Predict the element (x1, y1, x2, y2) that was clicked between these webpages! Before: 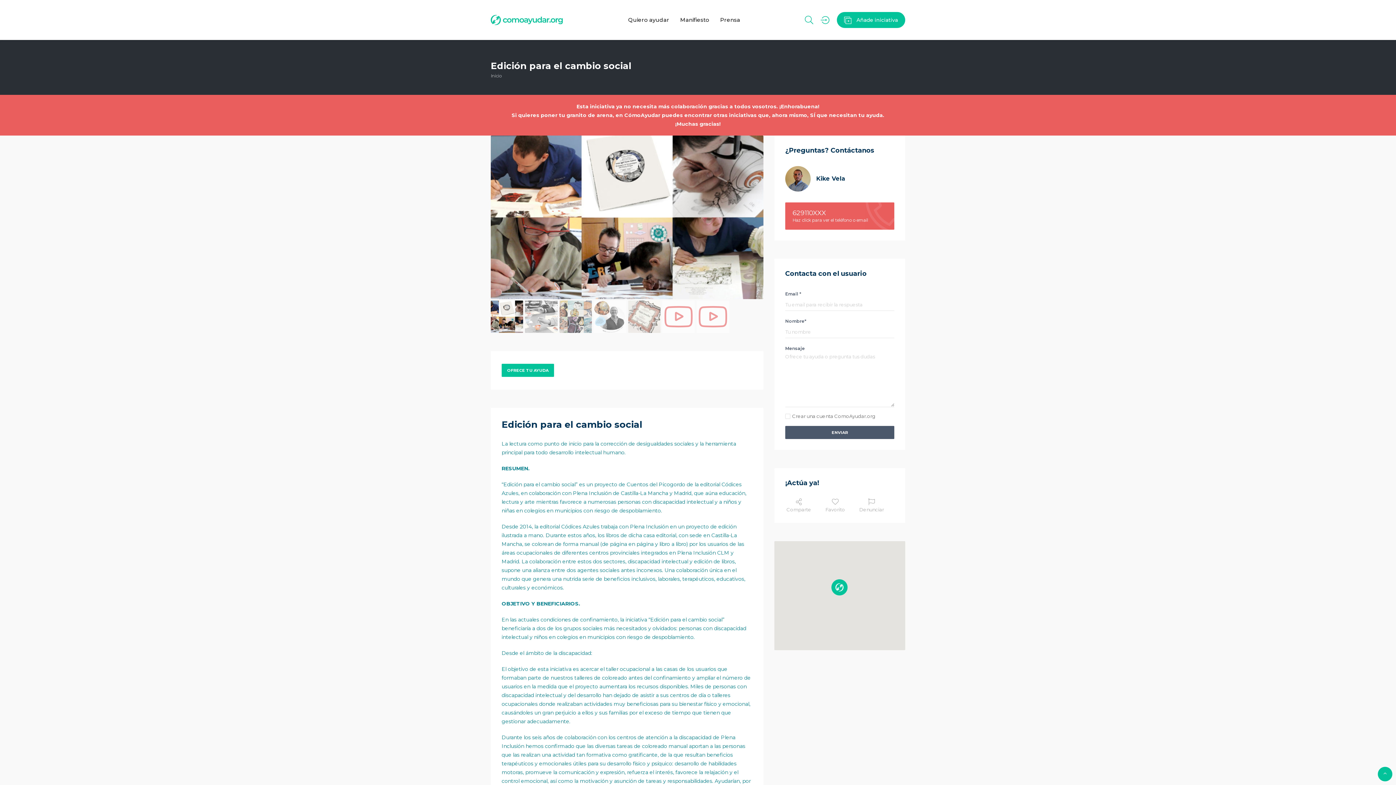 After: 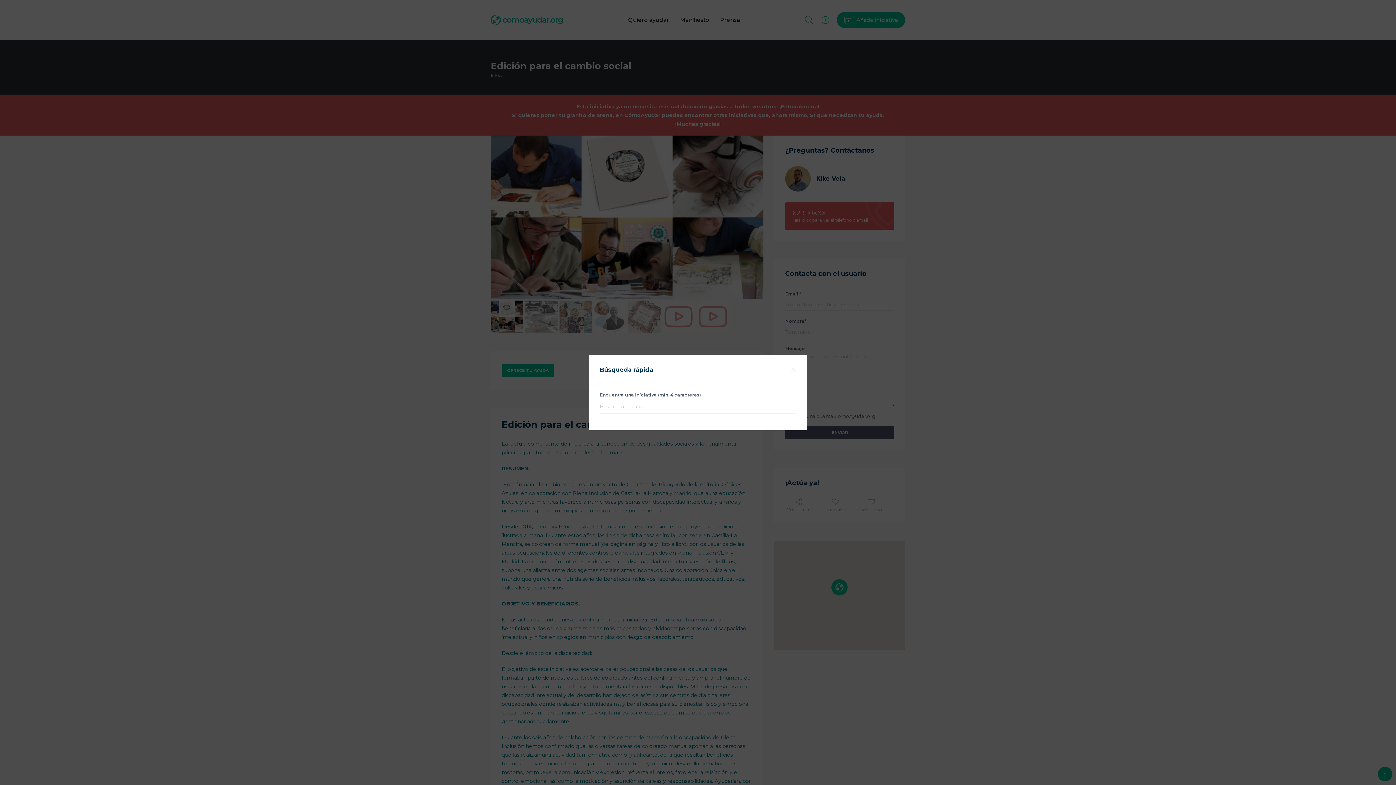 Action: bbox: (805, 15, 813, 24)